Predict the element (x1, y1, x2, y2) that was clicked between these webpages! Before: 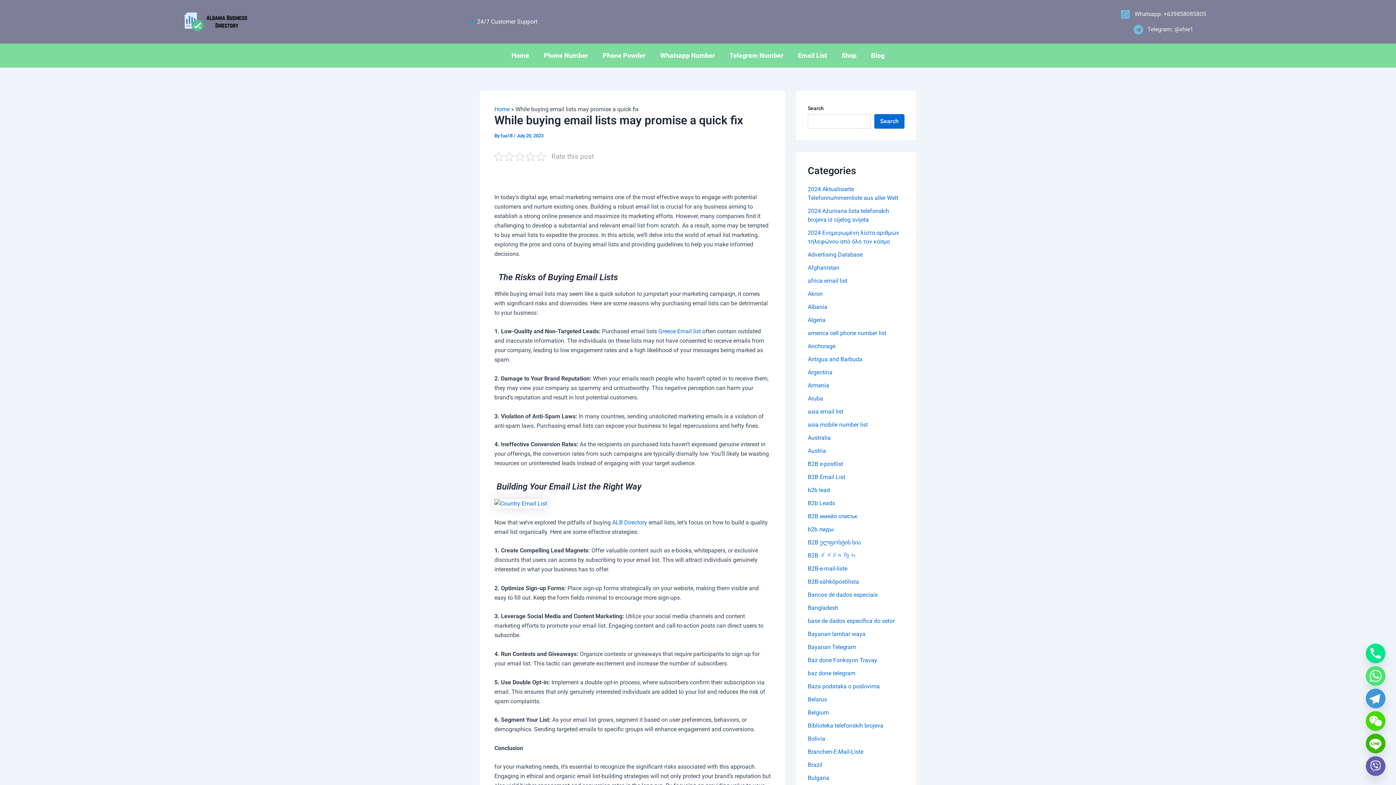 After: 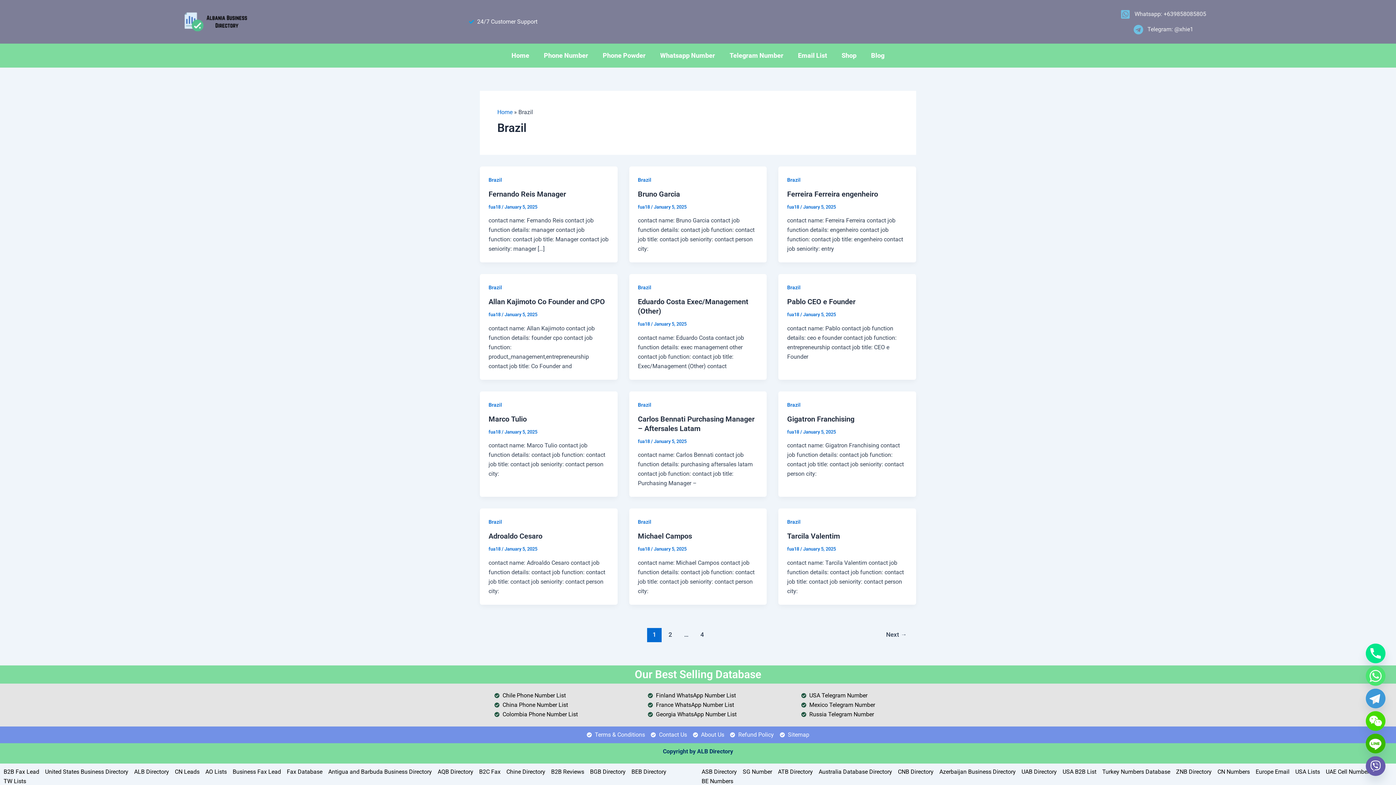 Action: bbox: (808, 761, 822, 768) label: Brazil